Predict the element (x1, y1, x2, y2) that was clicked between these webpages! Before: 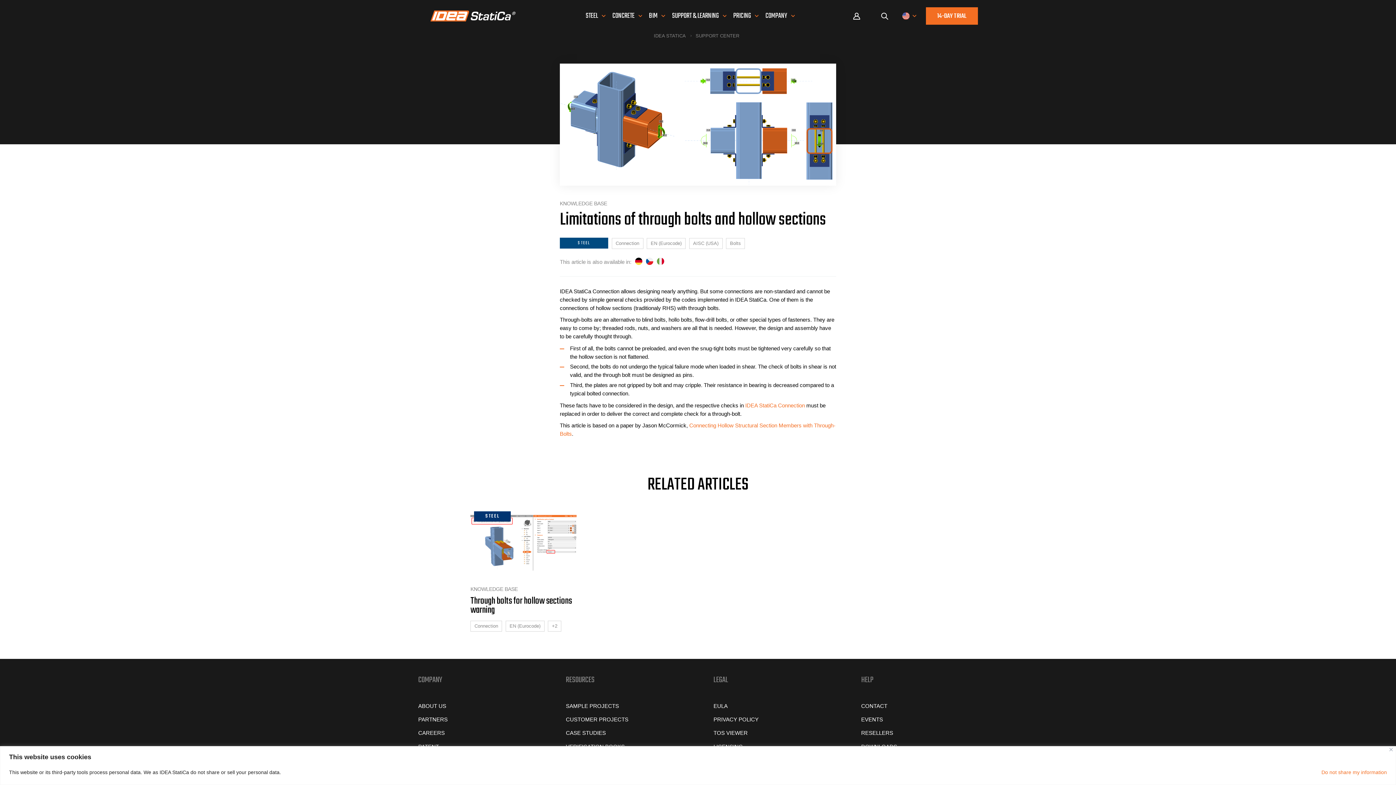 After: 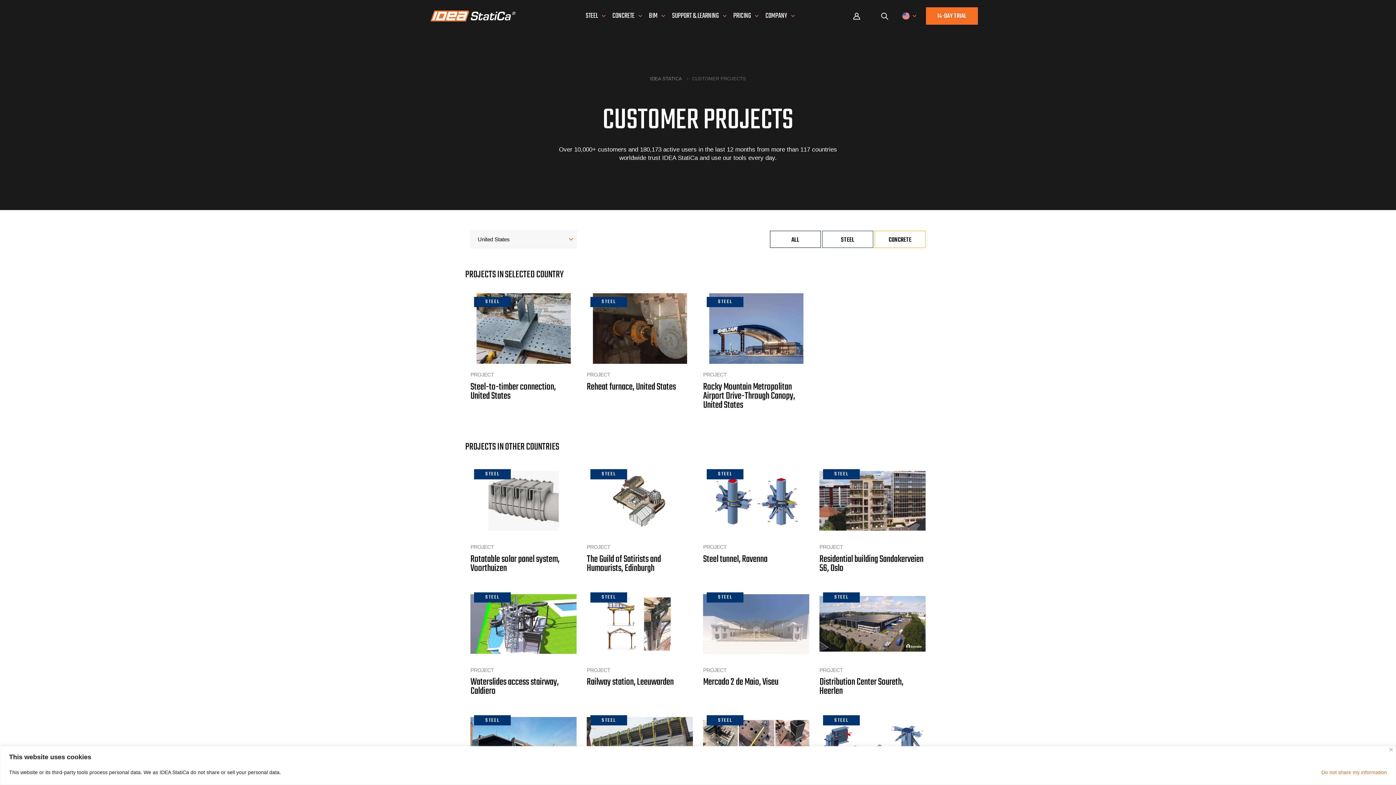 Action: label: CUSTOMER PROJECTS bbox: (566, 716, 628, 722)